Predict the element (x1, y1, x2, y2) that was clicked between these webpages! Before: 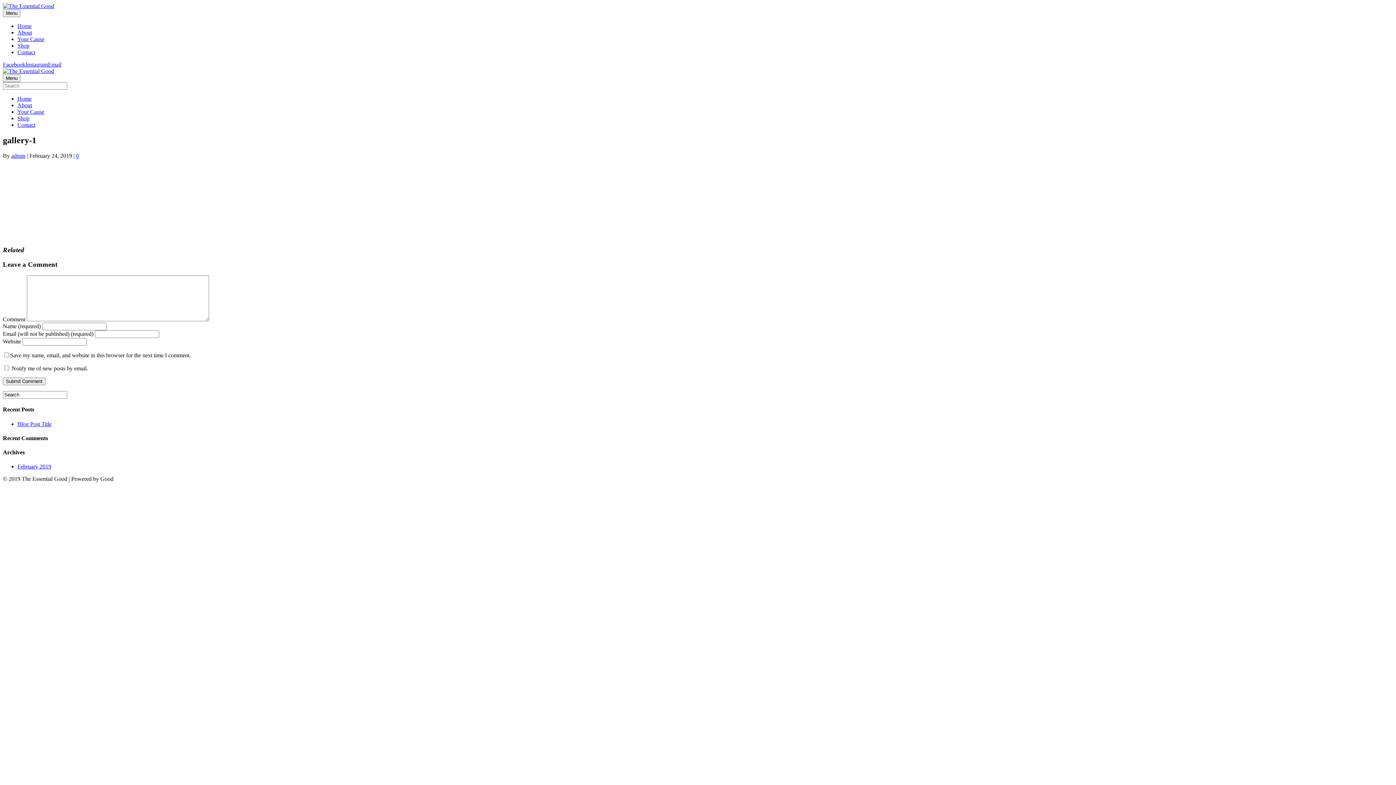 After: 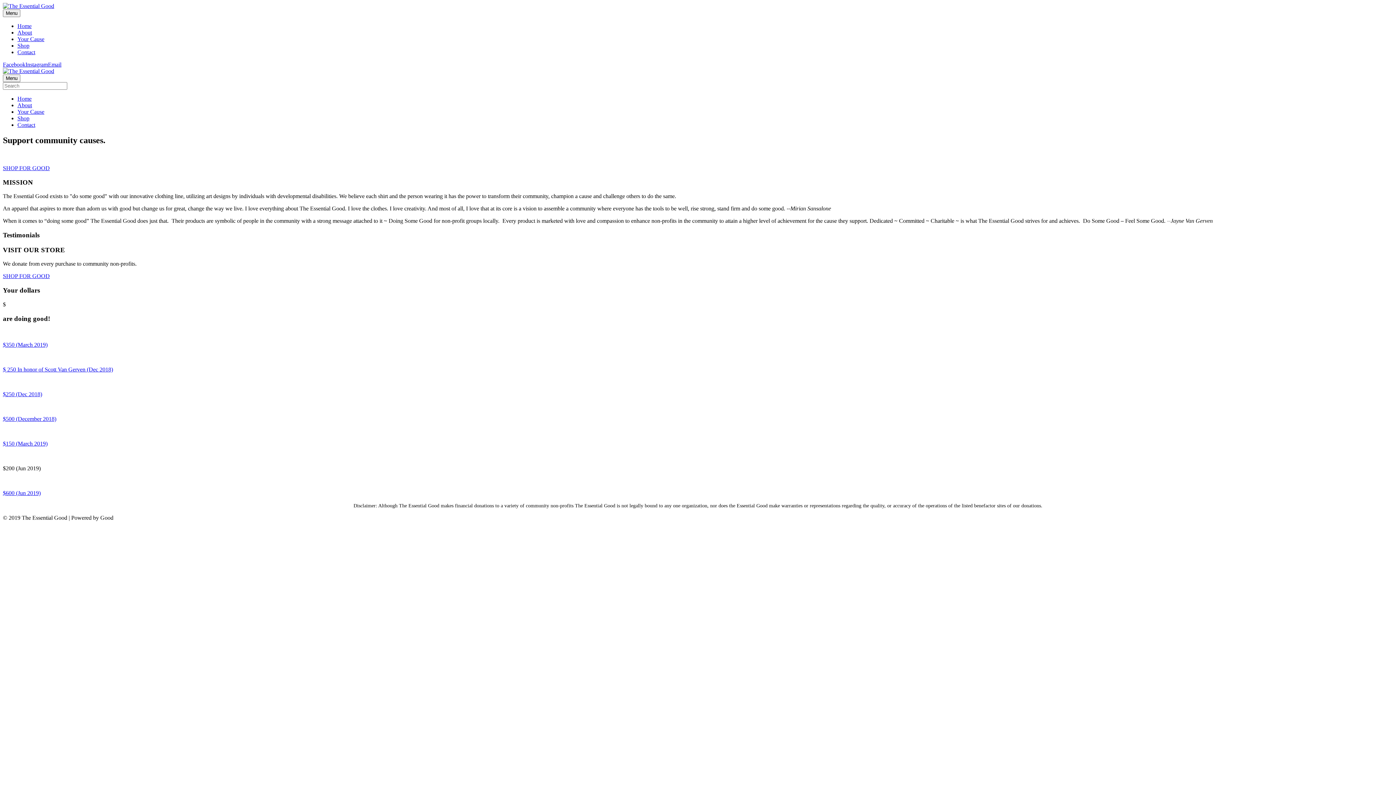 Action: bbox: (17, 95, 31, 101) label: Home